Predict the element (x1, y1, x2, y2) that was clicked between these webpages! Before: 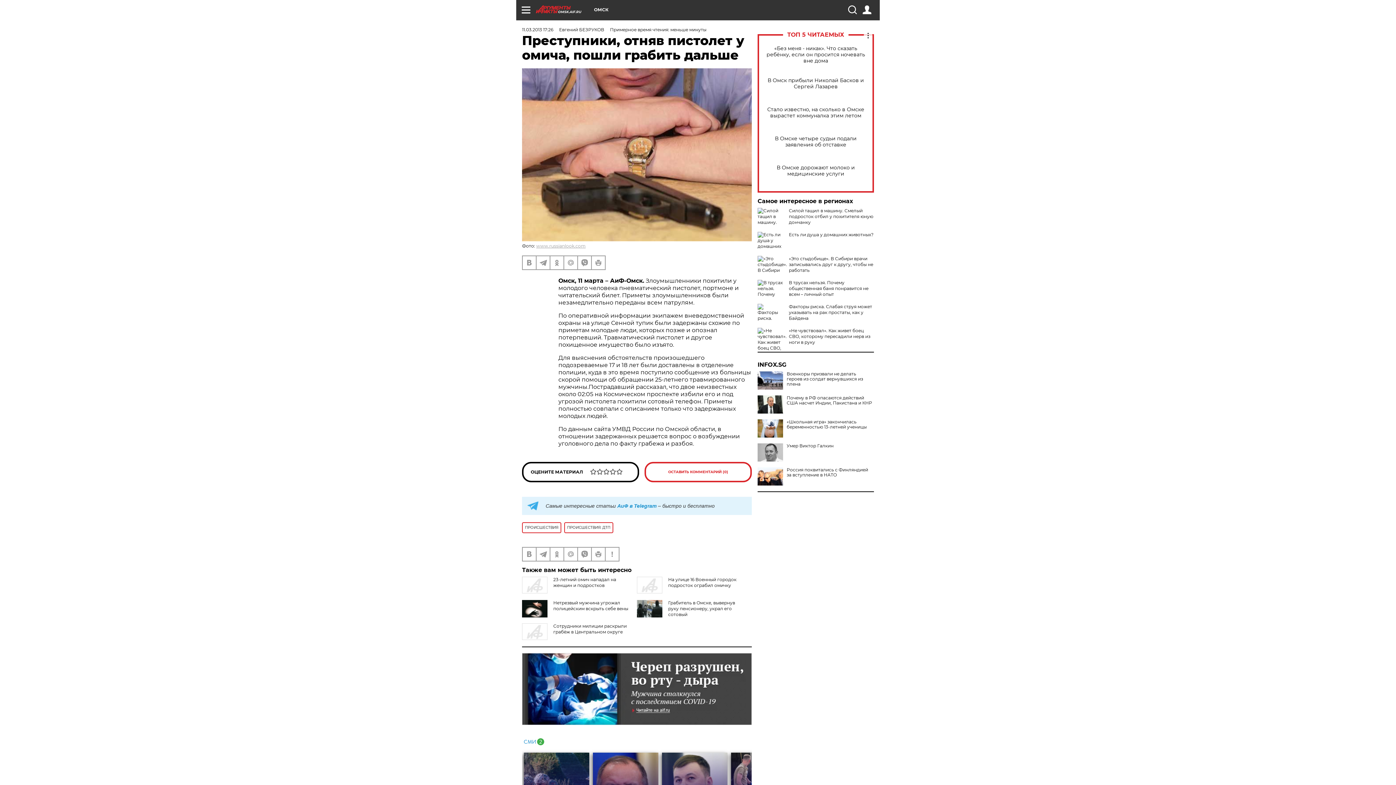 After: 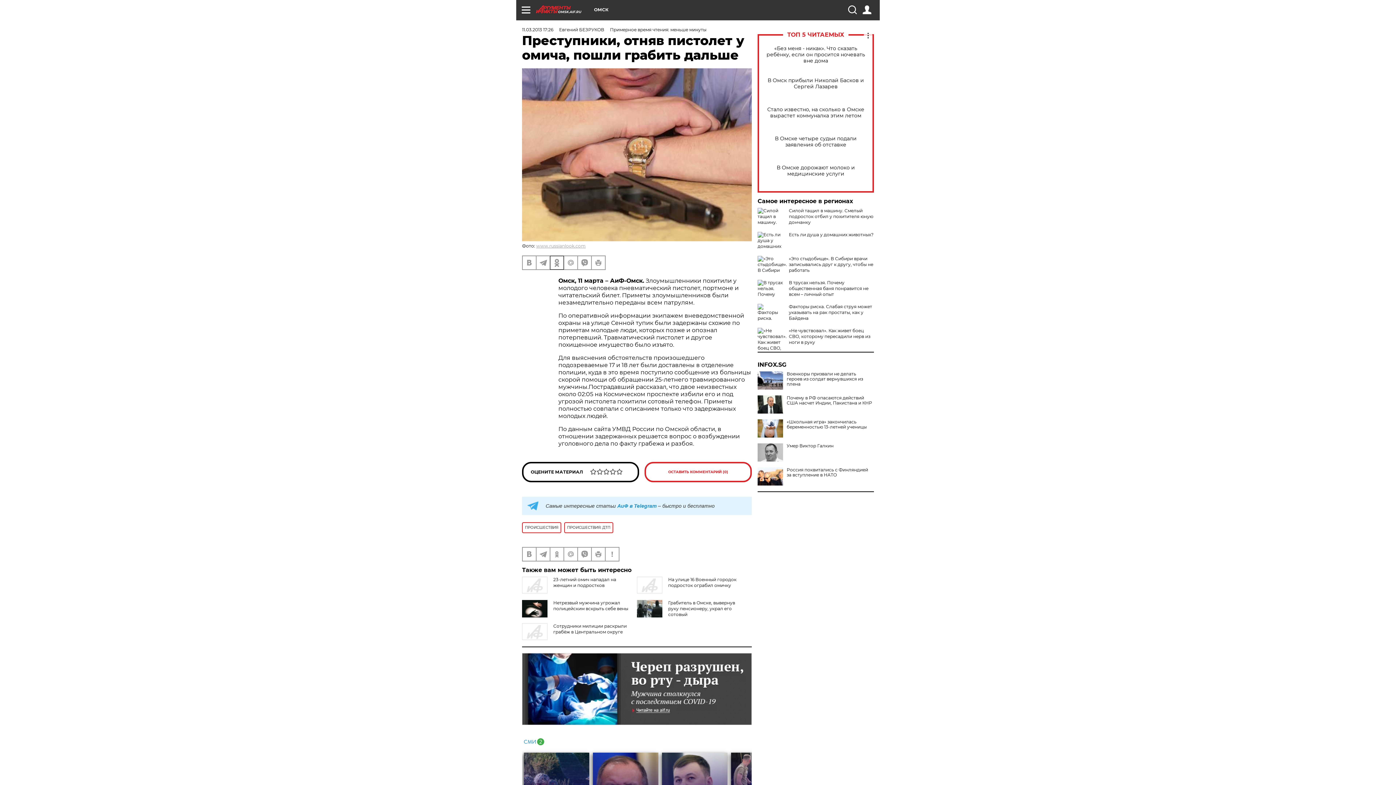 Action: bbox: (550, 256, 563, 269)